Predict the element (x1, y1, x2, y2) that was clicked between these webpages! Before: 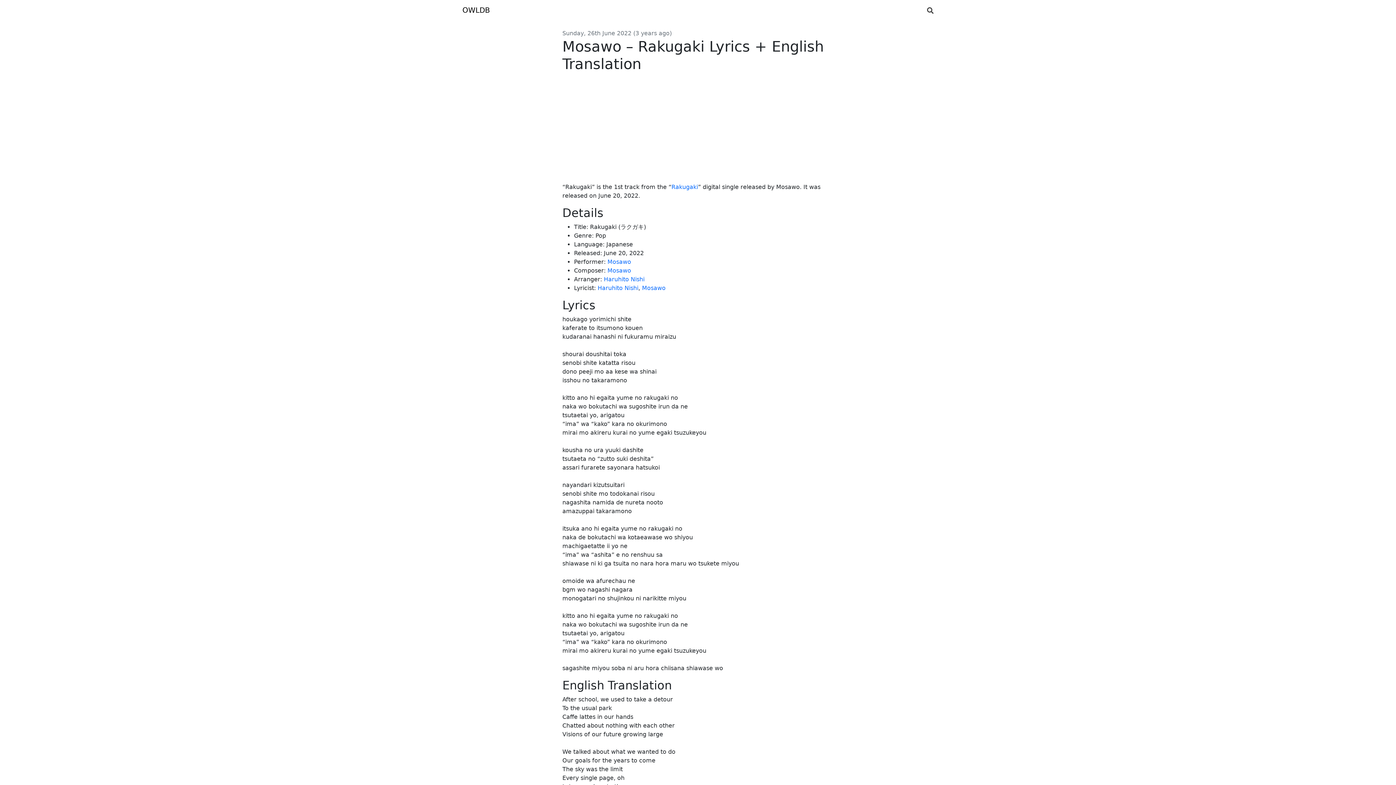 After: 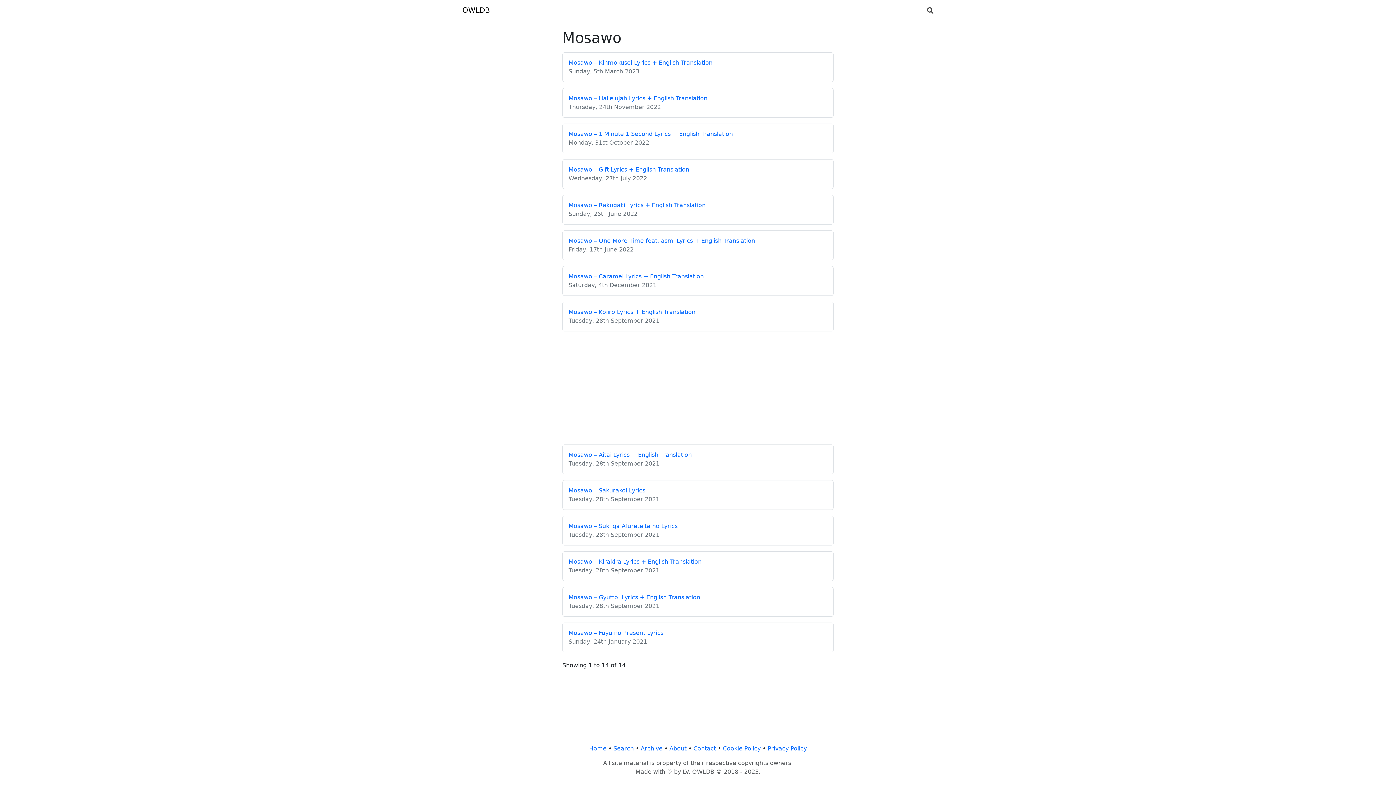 Action: bbox: (642, 284, 665, 291) label: Mosawo